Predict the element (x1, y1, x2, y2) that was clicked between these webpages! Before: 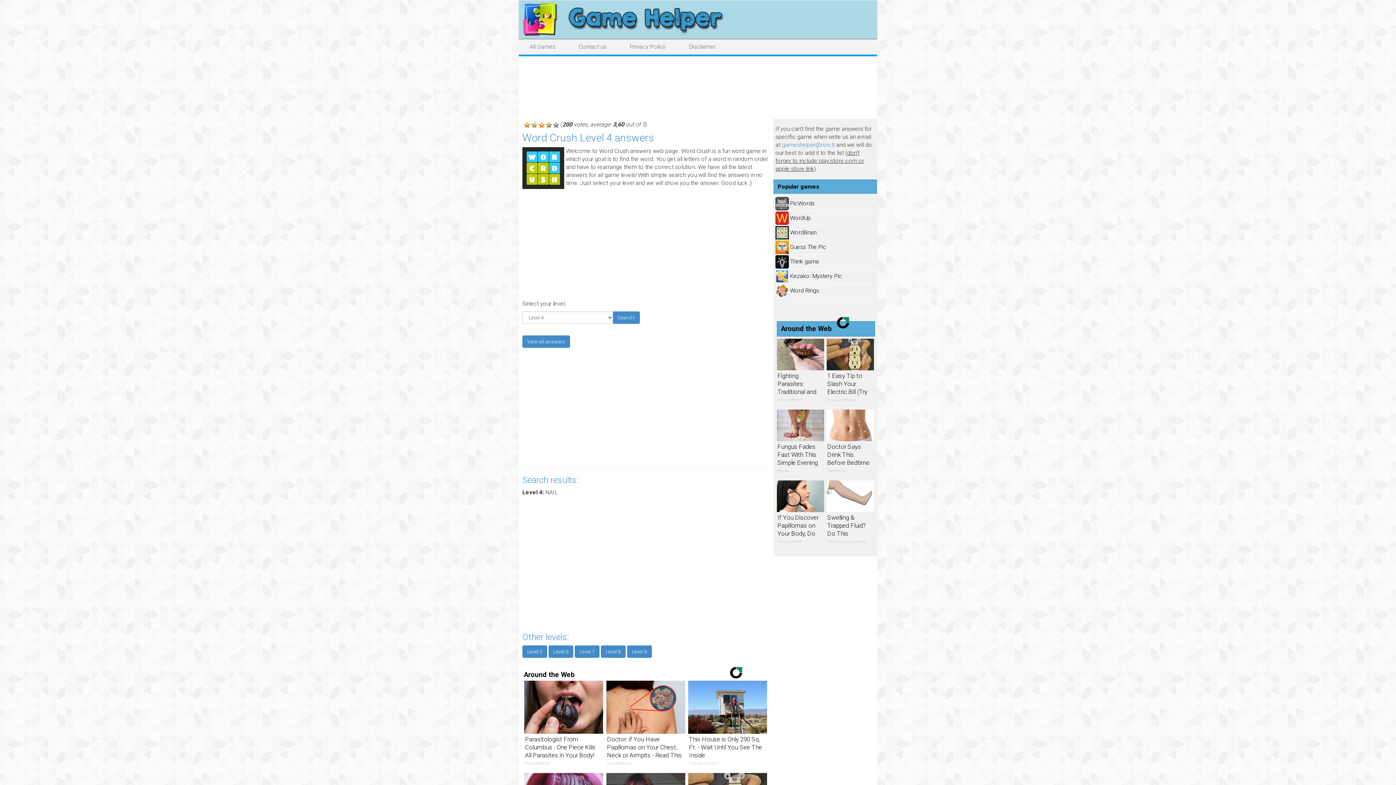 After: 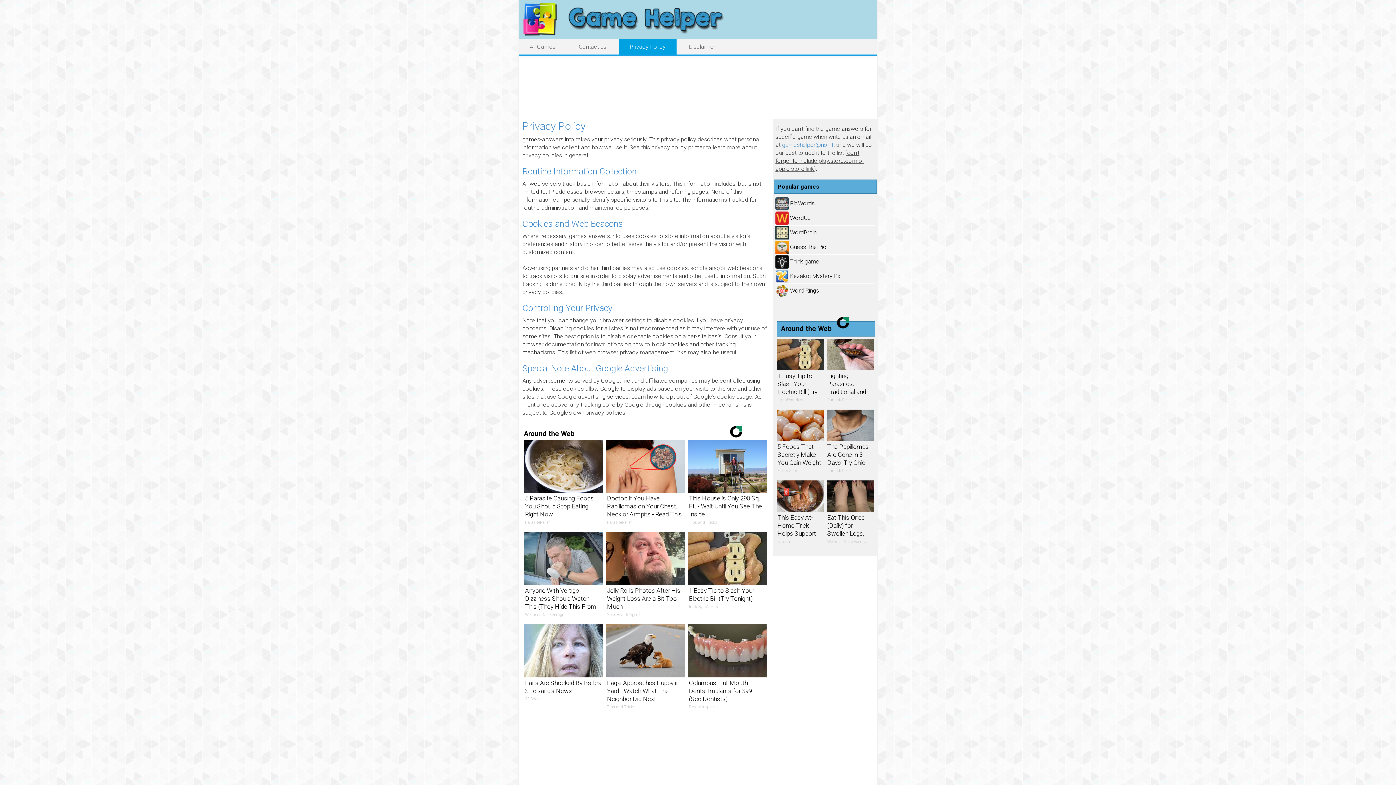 Action: label: Privacy Policy bbox: (622, 42, 673, 50)